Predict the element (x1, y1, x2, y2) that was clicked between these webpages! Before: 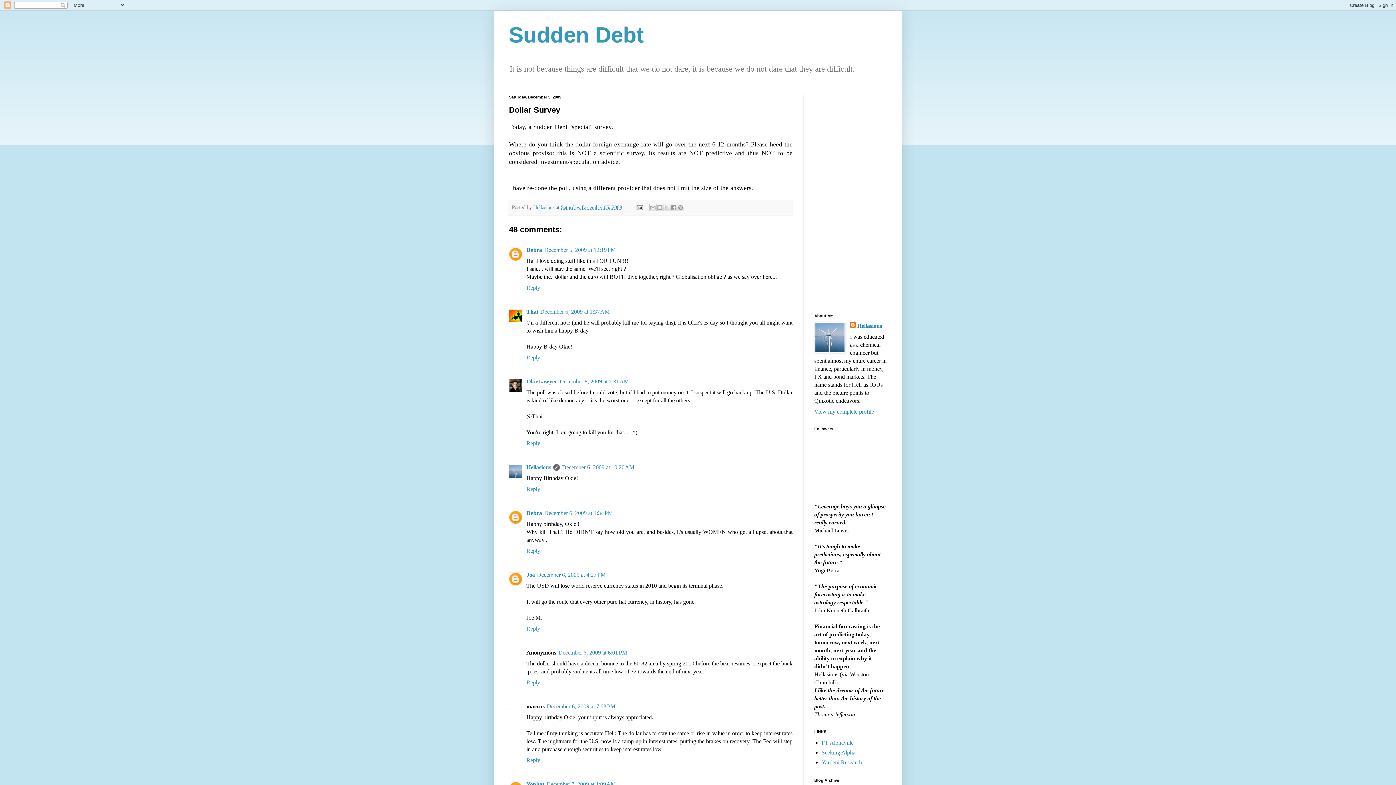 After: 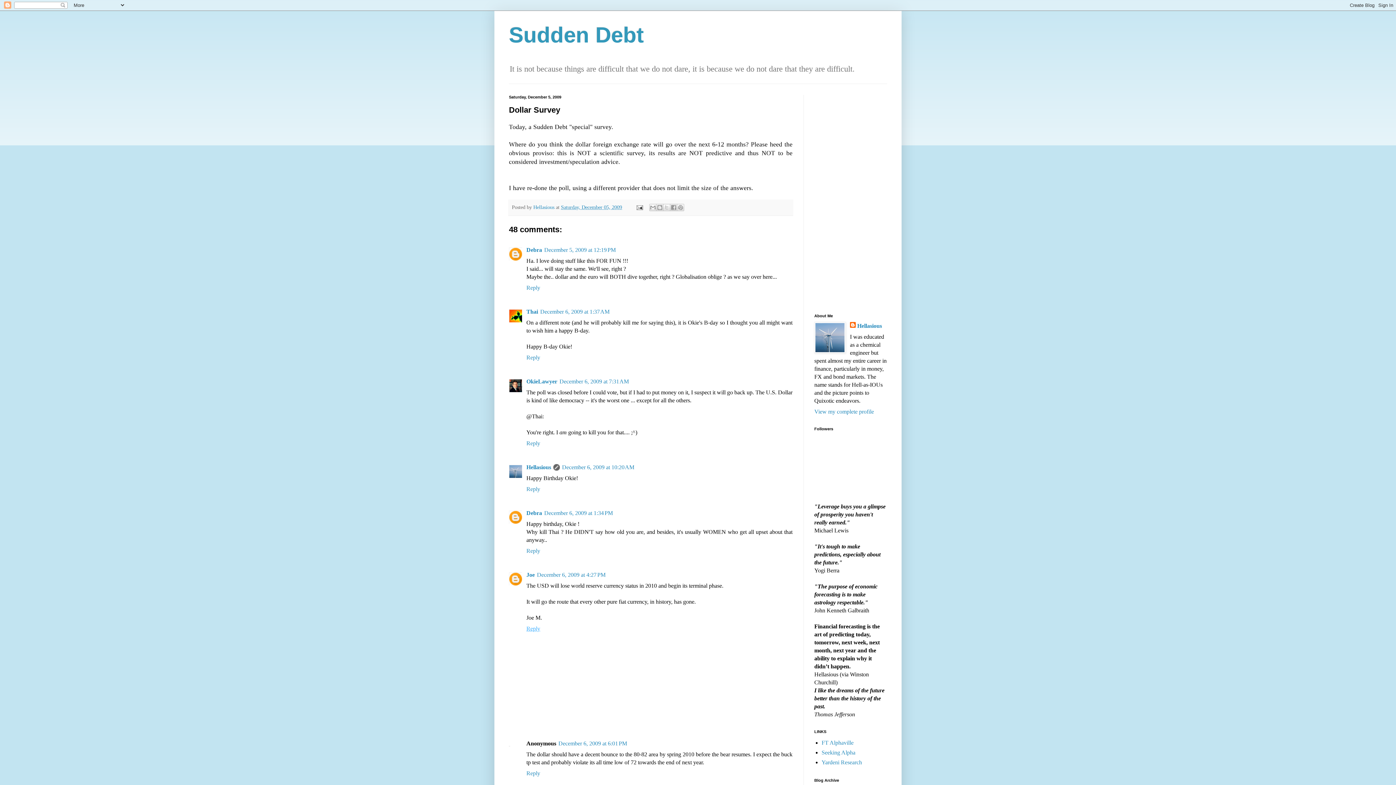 Action: bbox: (526, 624, 542, 632) label: Reply